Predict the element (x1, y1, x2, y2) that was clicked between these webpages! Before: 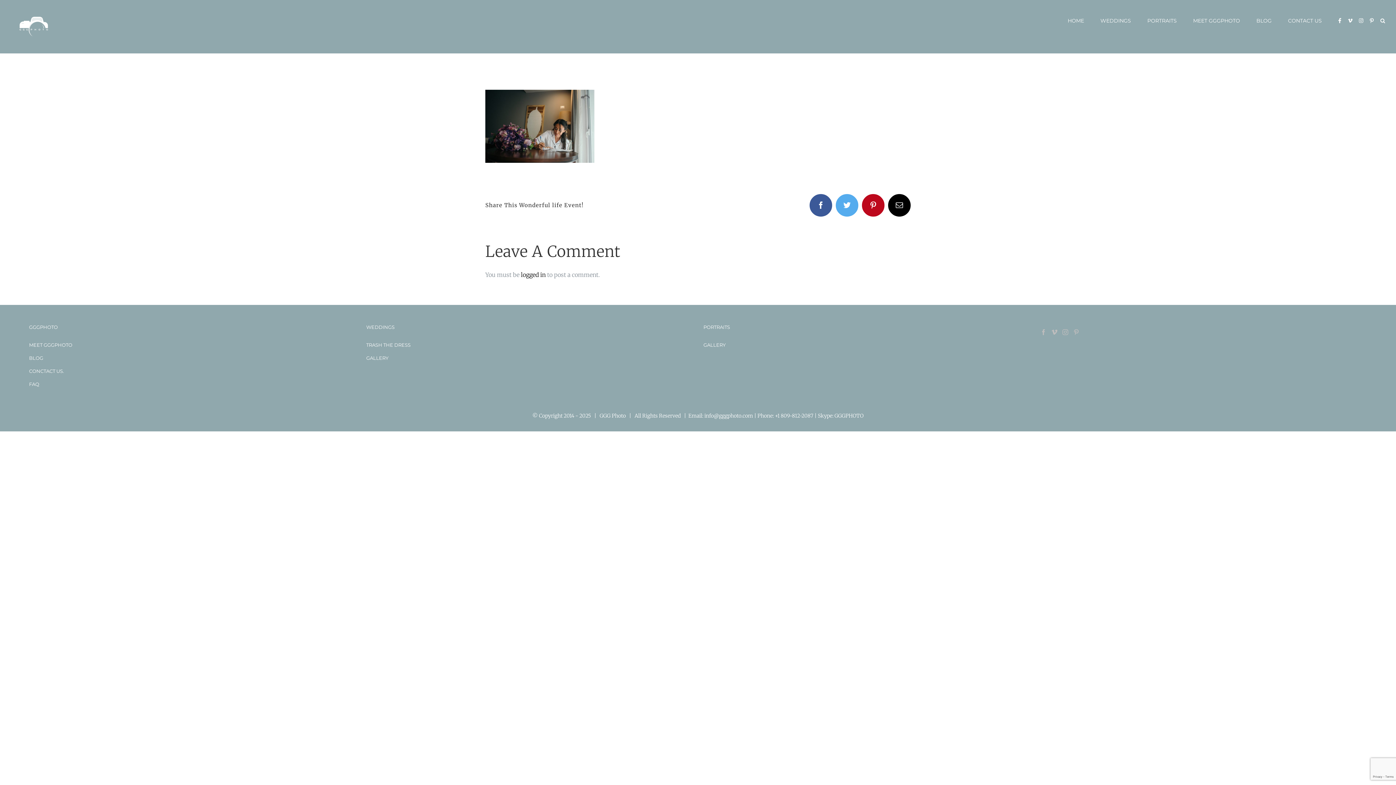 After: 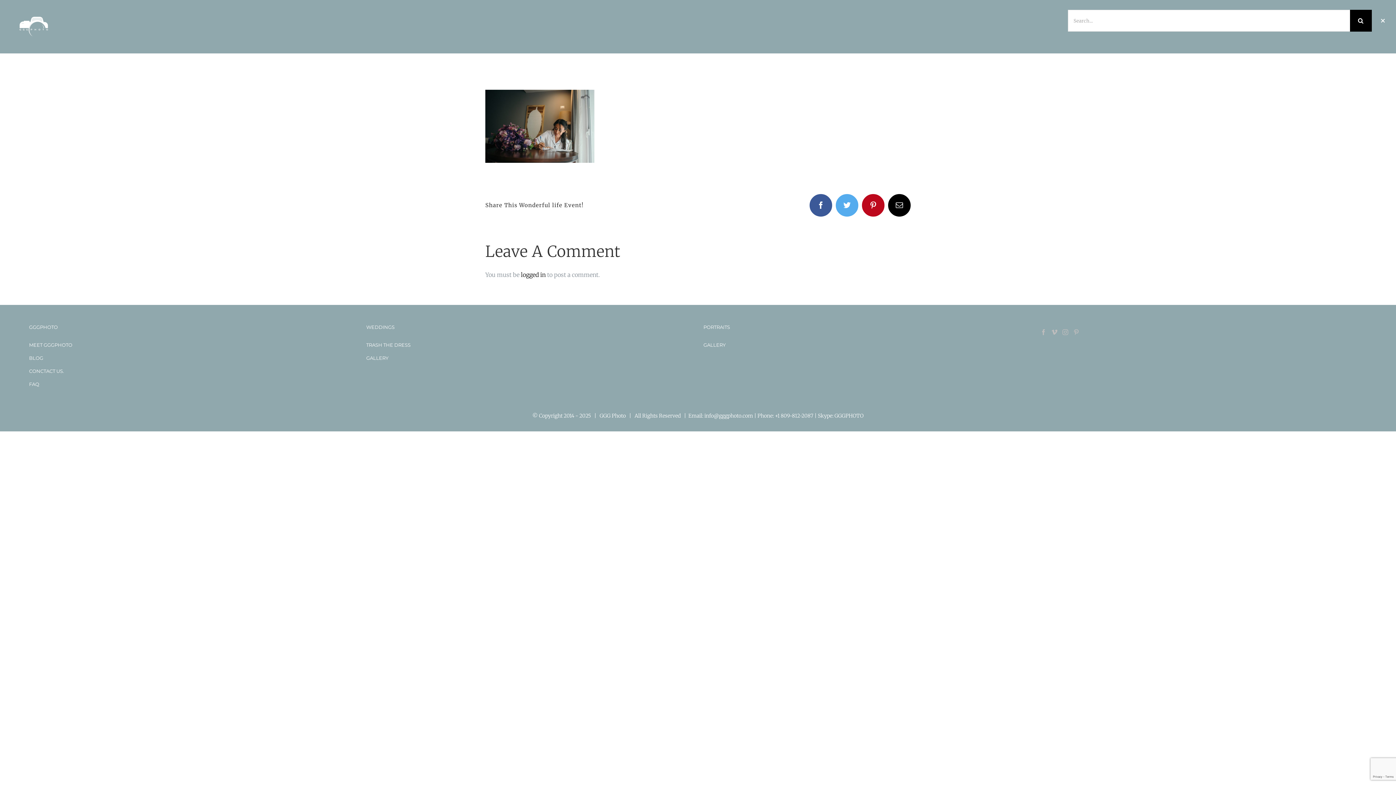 Action: label: Search bbox: (1380, 5, 1385, 36)